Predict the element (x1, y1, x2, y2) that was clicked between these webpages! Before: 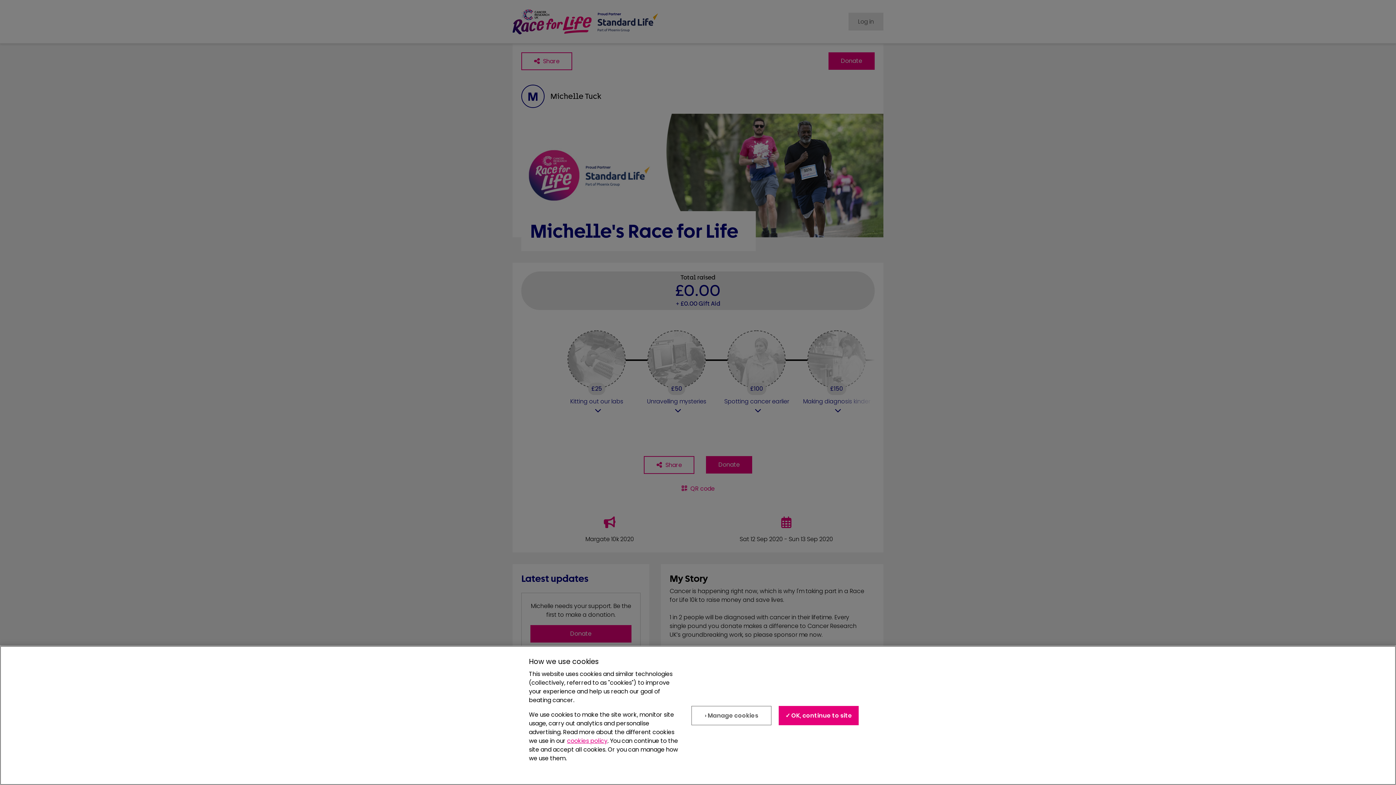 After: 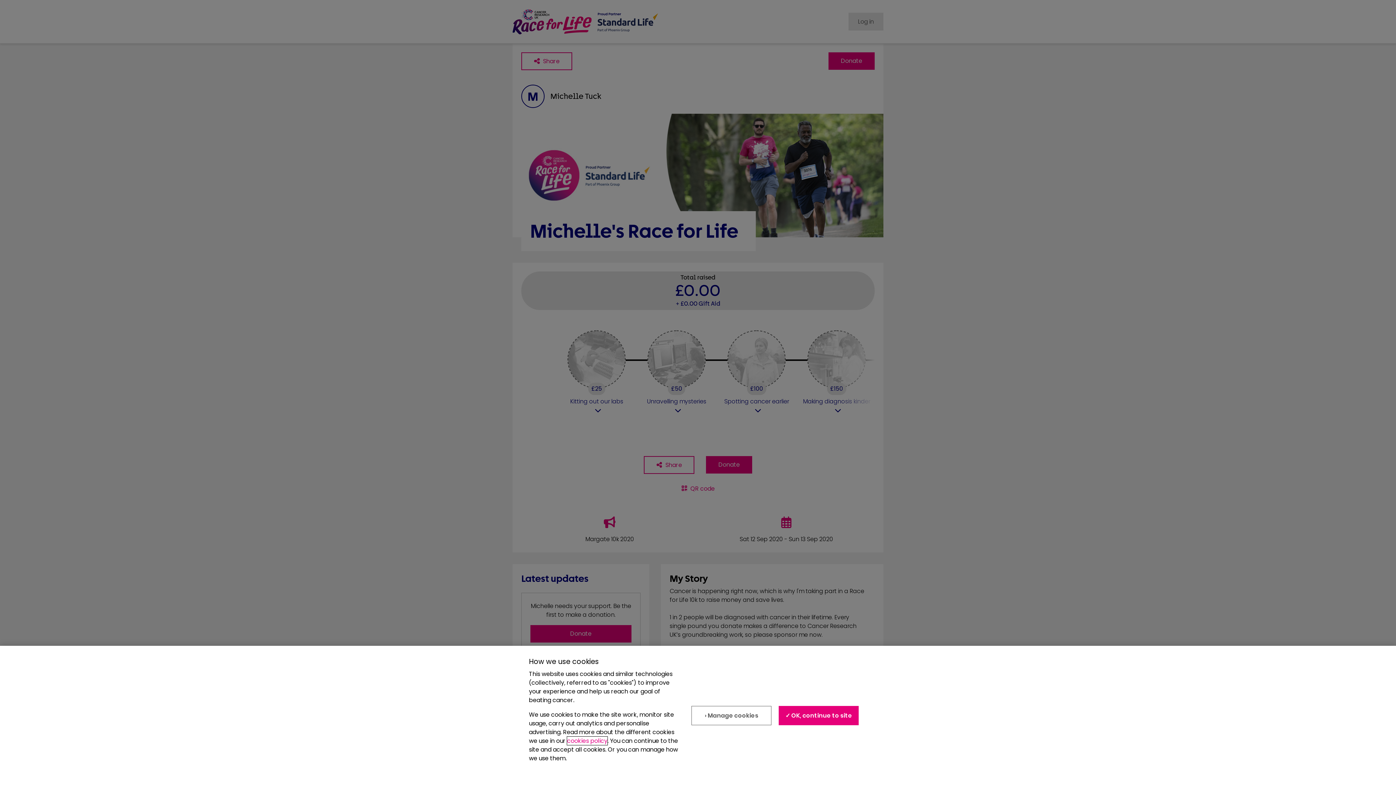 Action: label: cookies policy bbox: (567, 740, 607, 748)